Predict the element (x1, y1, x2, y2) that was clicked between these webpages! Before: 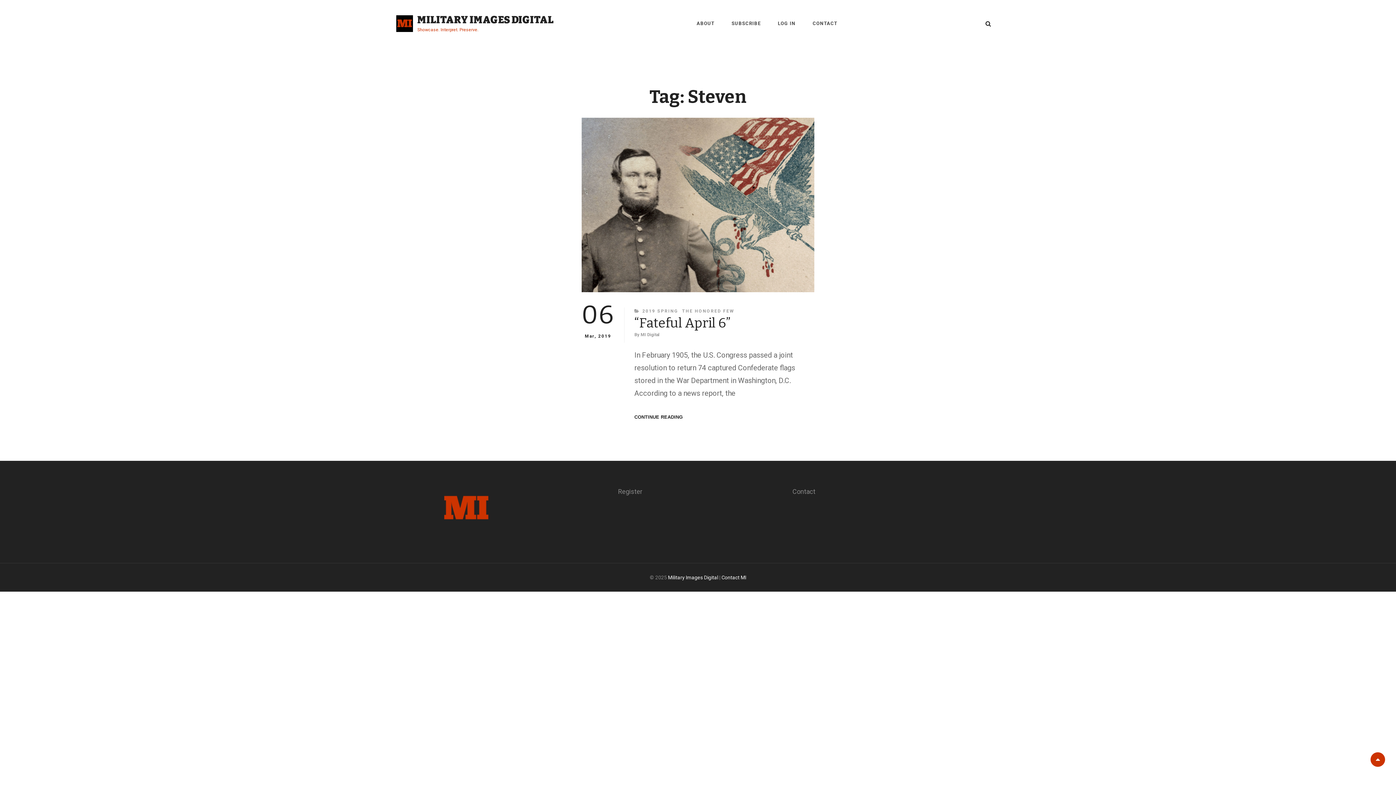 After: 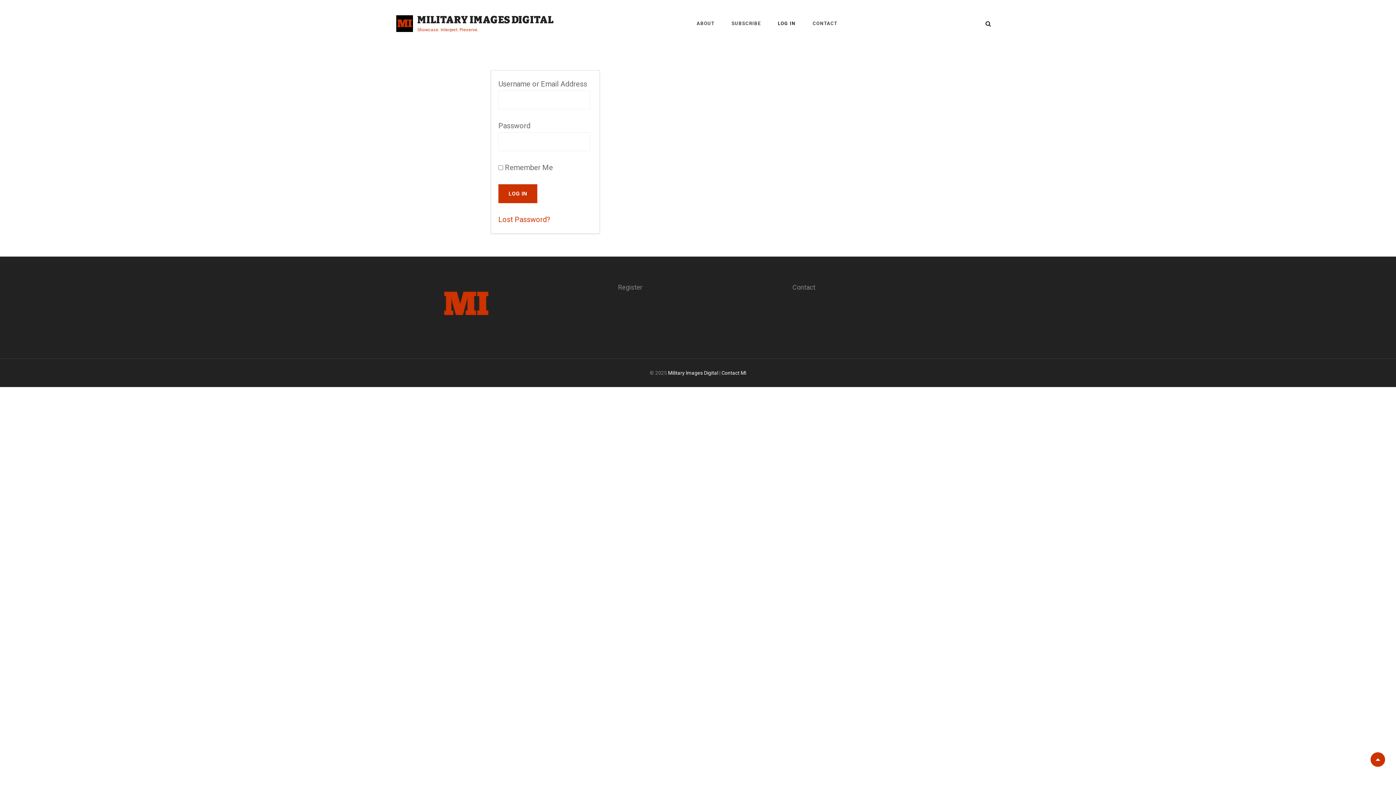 Action: label: LOG IN bbox: (770, 10, 803, 36)